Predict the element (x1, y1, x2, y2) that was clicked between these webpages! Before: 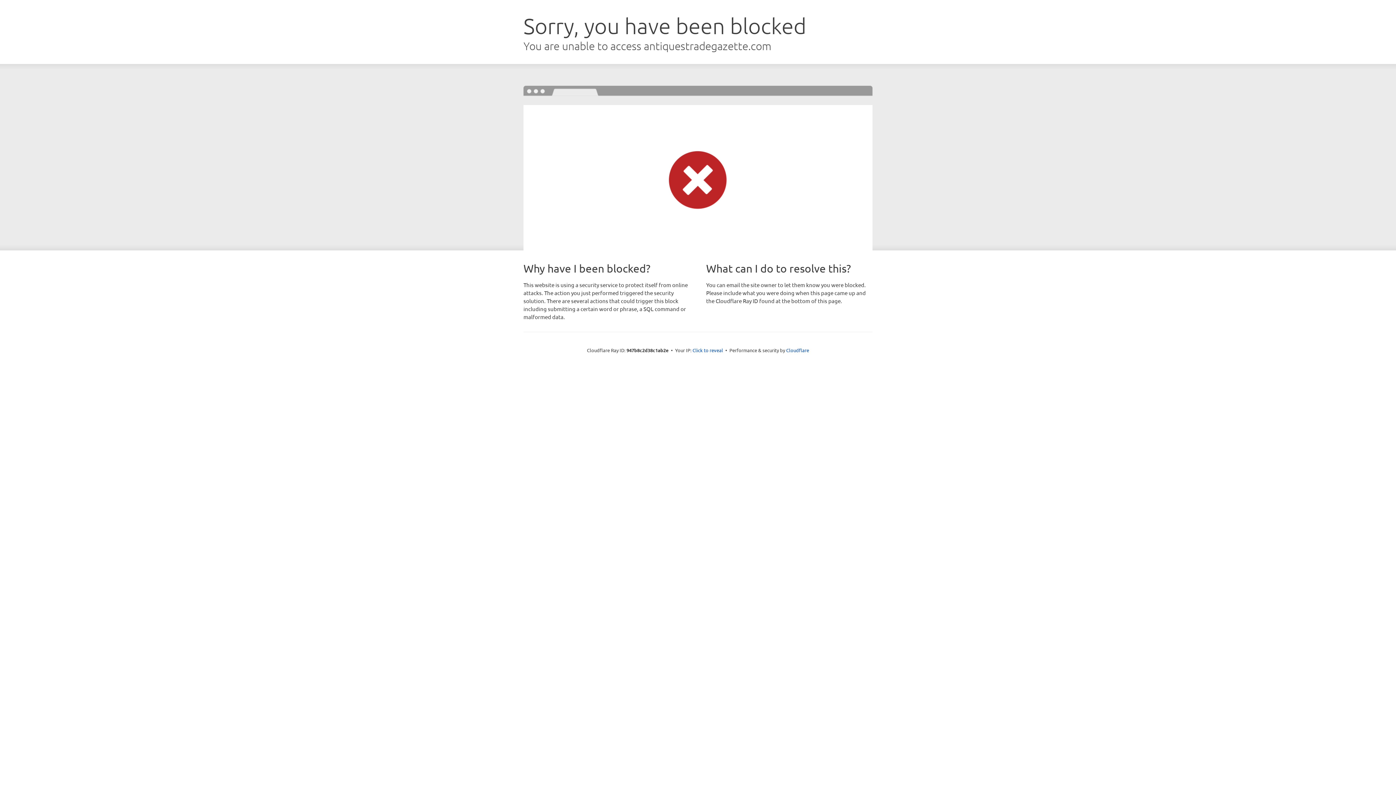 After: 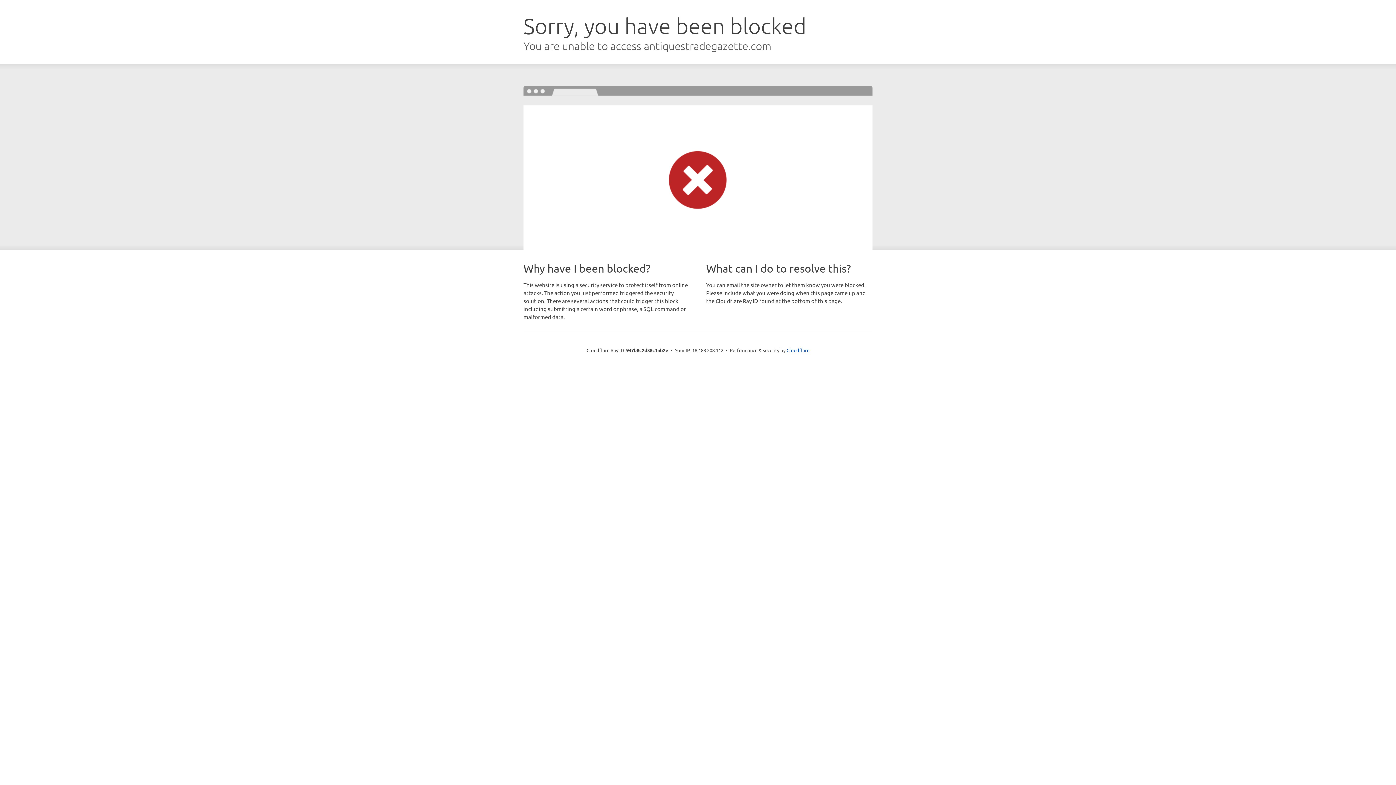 Action: label: Click to reveal bbox: (692, 346, 723, 353)